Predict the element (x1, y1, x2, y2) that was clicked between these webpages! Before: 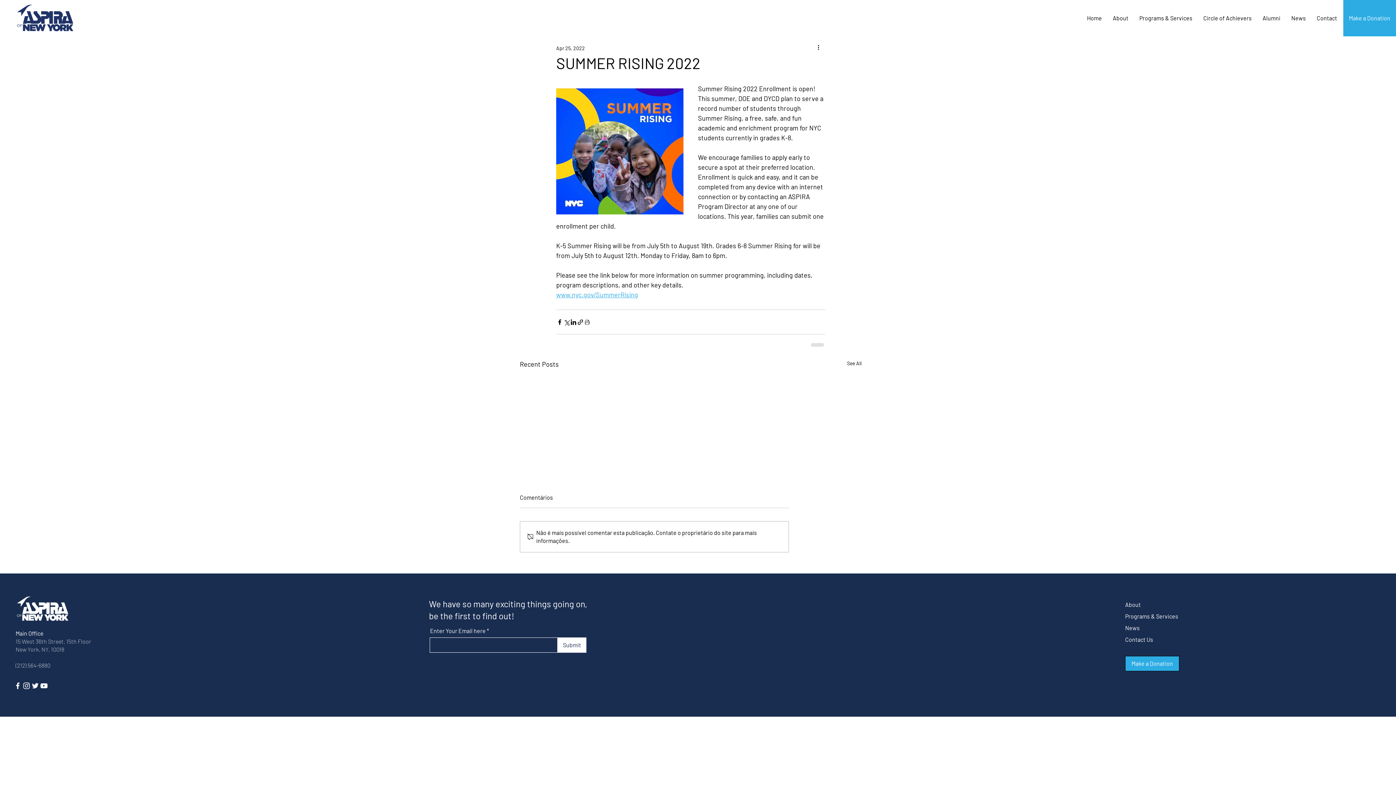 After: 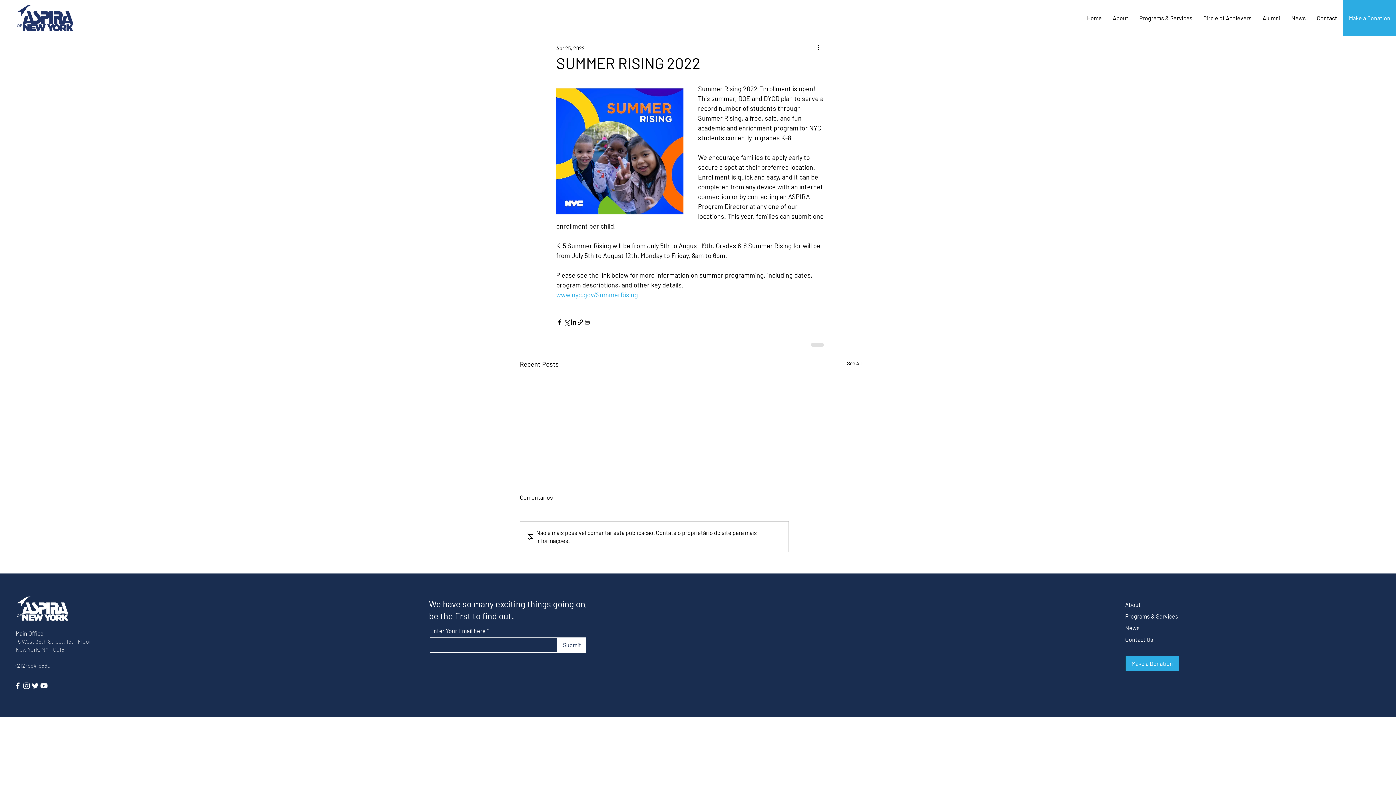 Action: bbox: (556, 290, 638, 298) label: www.nyc.gov/SummerRising